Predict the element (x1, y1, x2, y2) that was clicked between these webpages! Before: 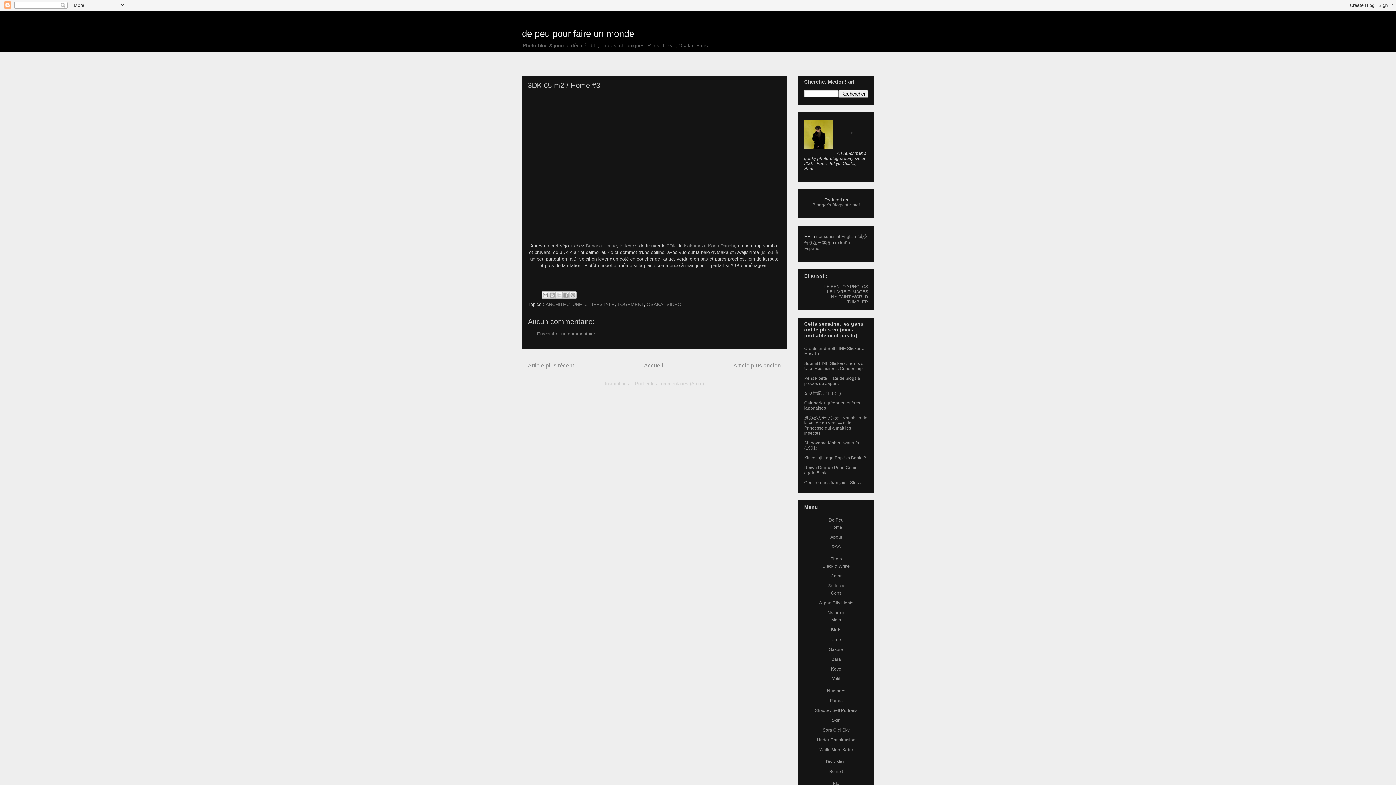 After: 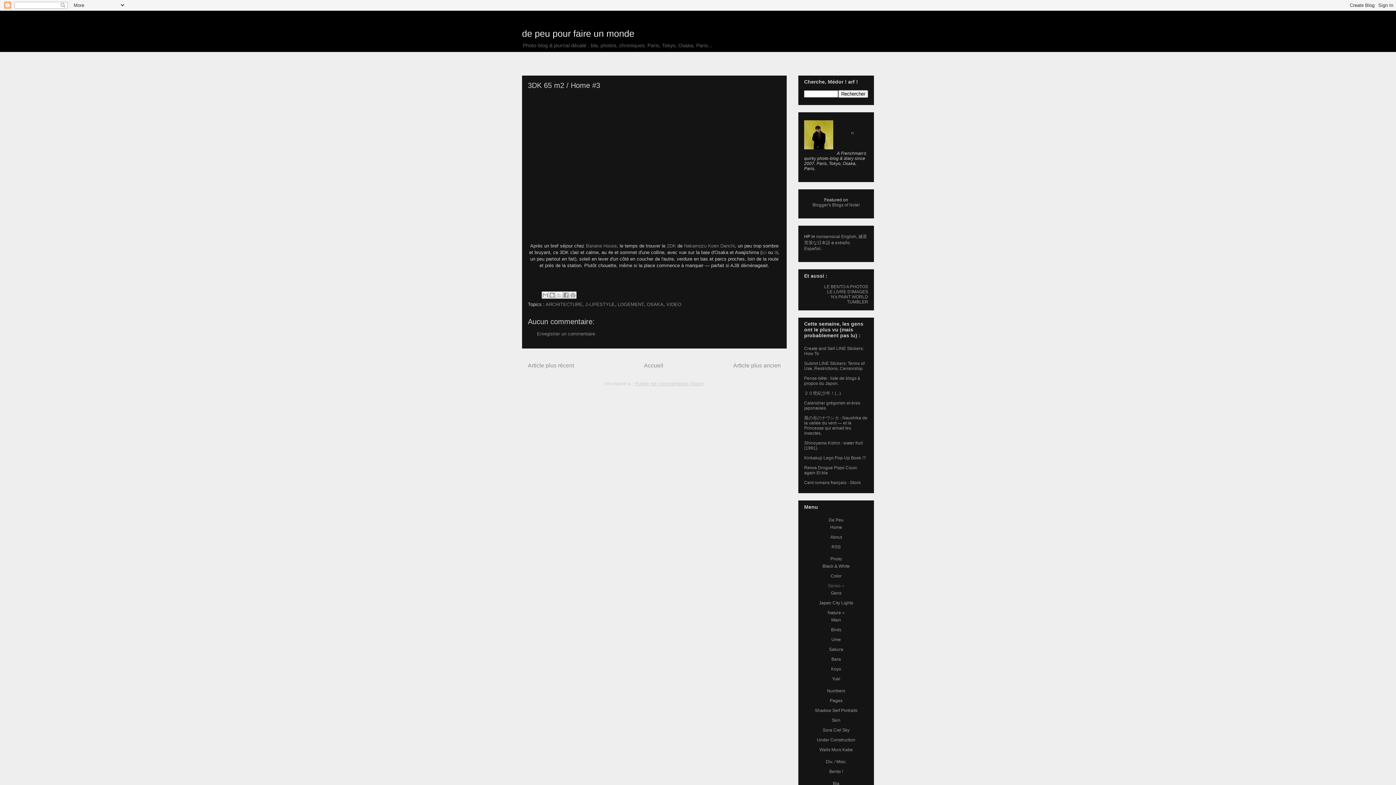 Action: label: Publier les commentaires (Atom) bbox: (635, 381, 704, 386)